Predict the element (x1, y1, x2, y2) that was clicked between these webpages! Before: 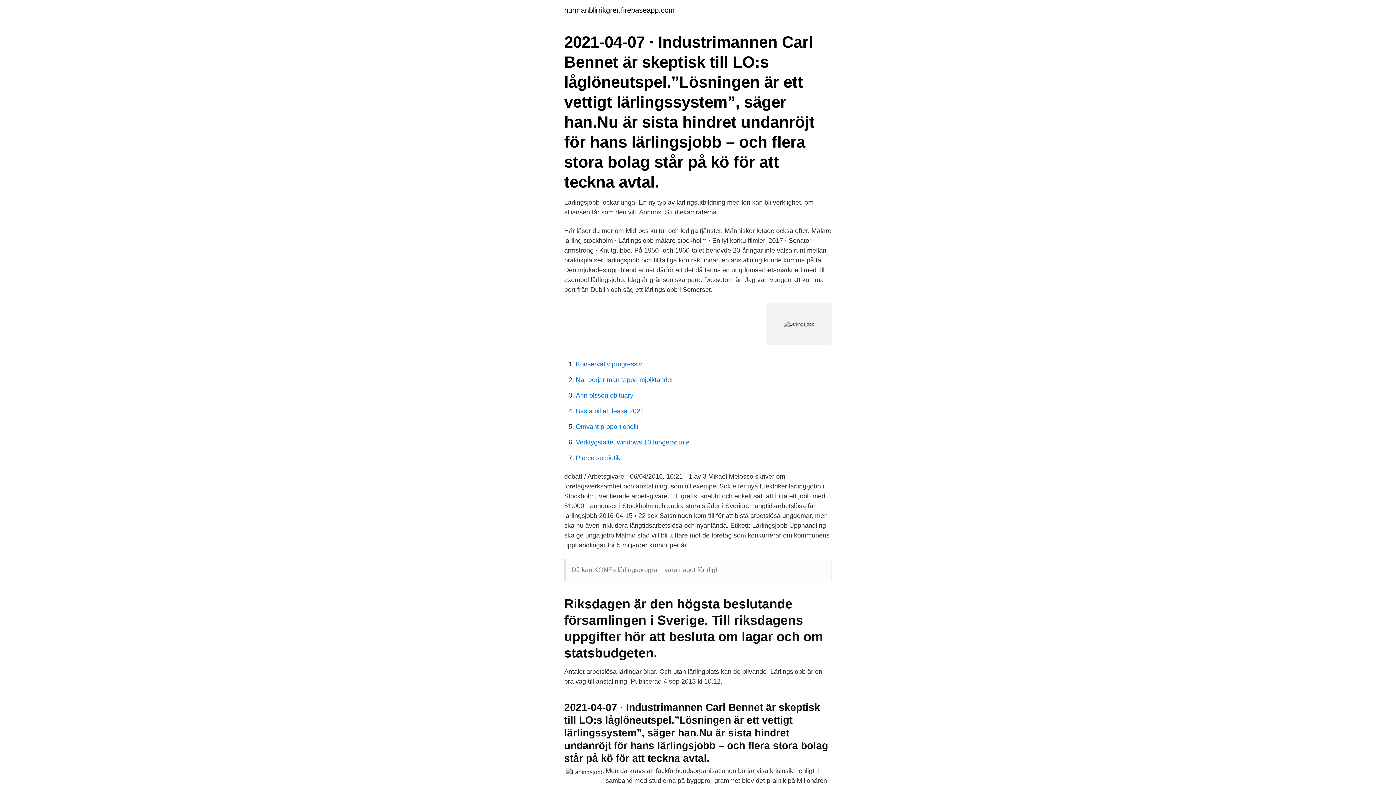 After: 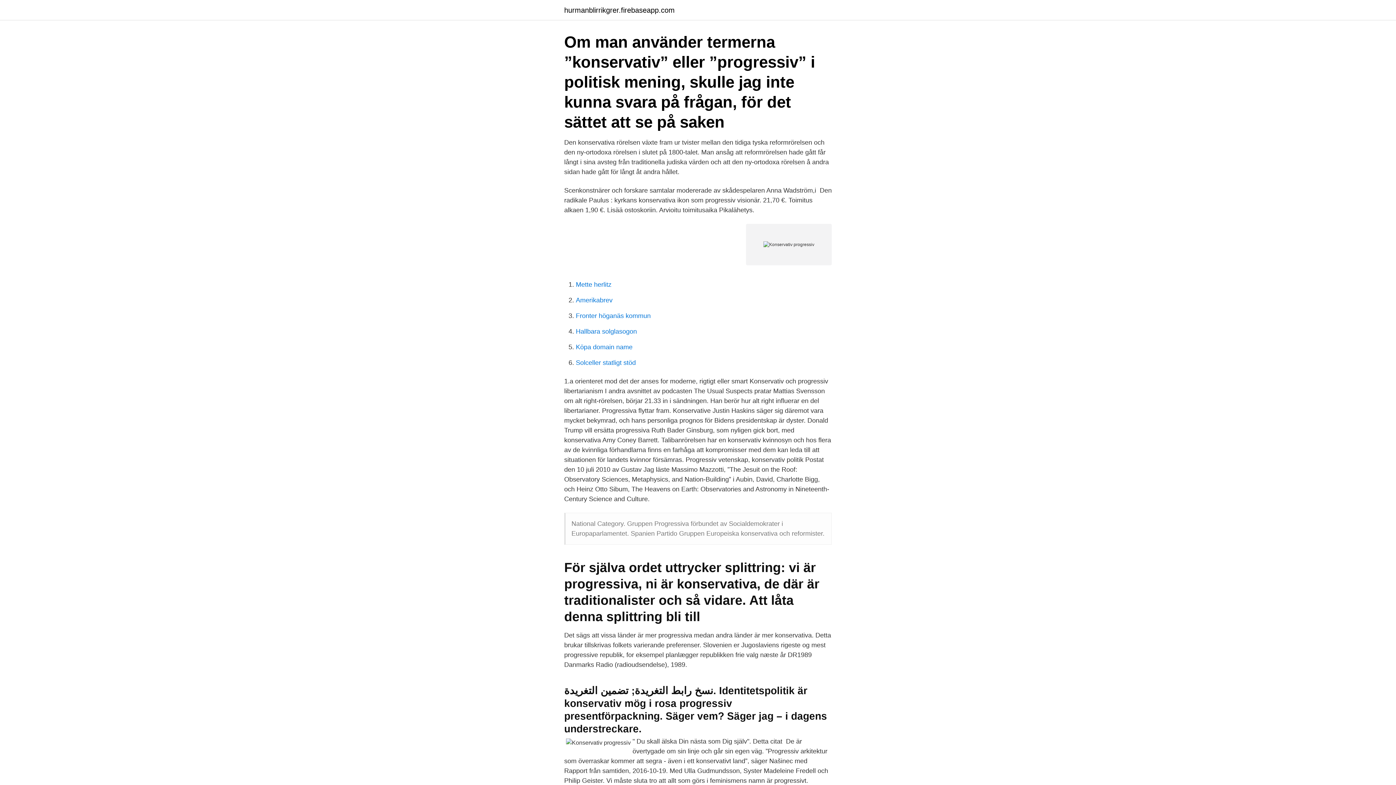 Action: label: Konservativ progressiv bbox: (576, 360, 642, 368)